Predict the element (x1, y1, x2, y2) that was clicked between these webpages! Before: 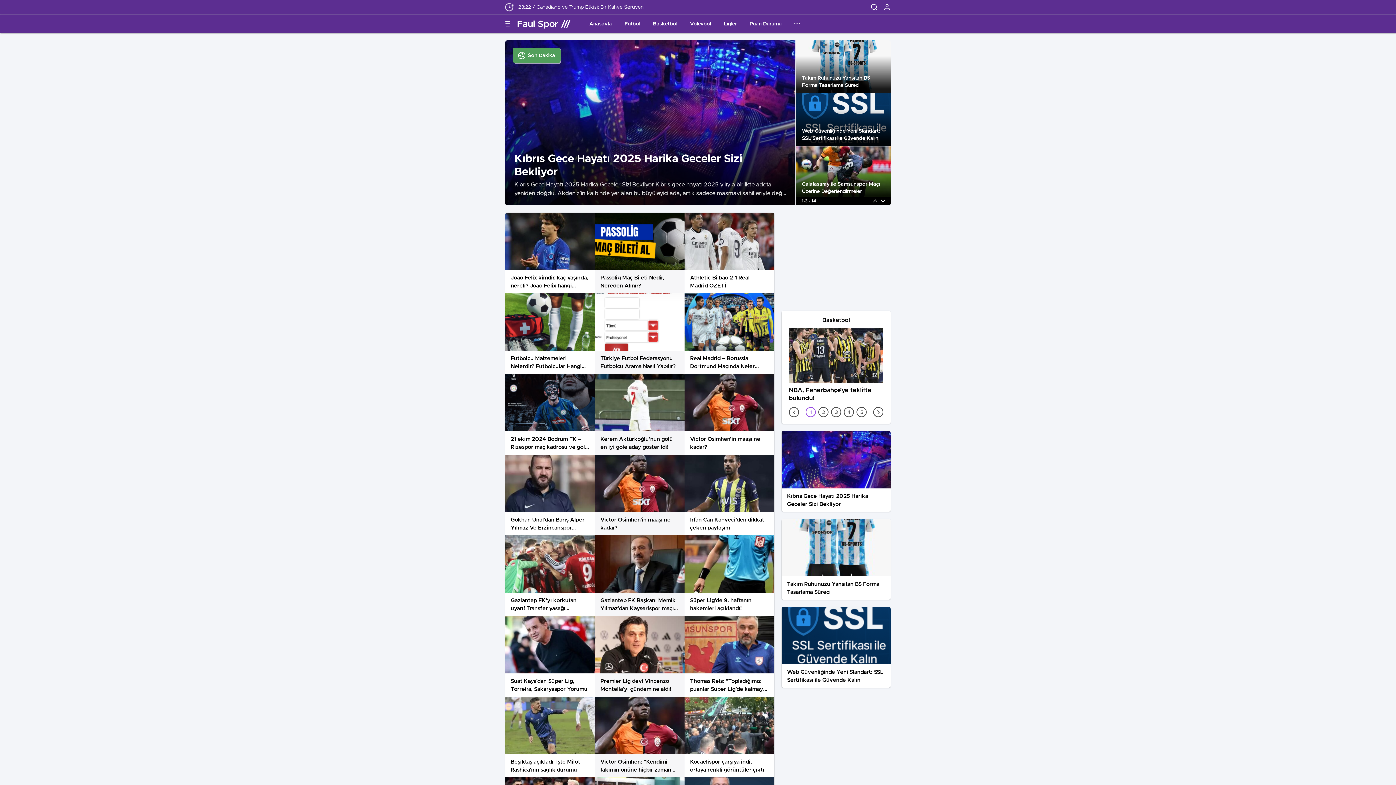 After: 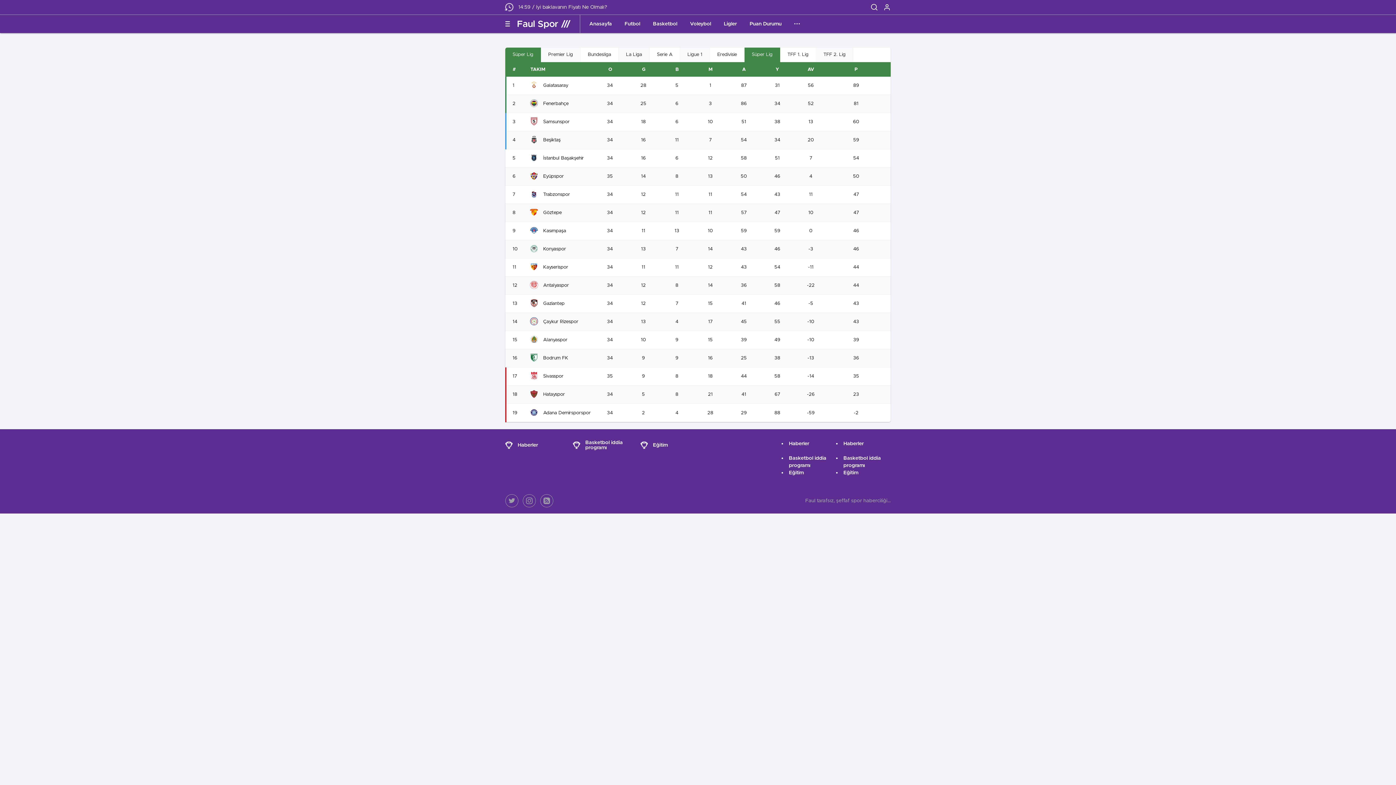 Action: label: Puan Durumu bbox: (749, 14, 781, 33)